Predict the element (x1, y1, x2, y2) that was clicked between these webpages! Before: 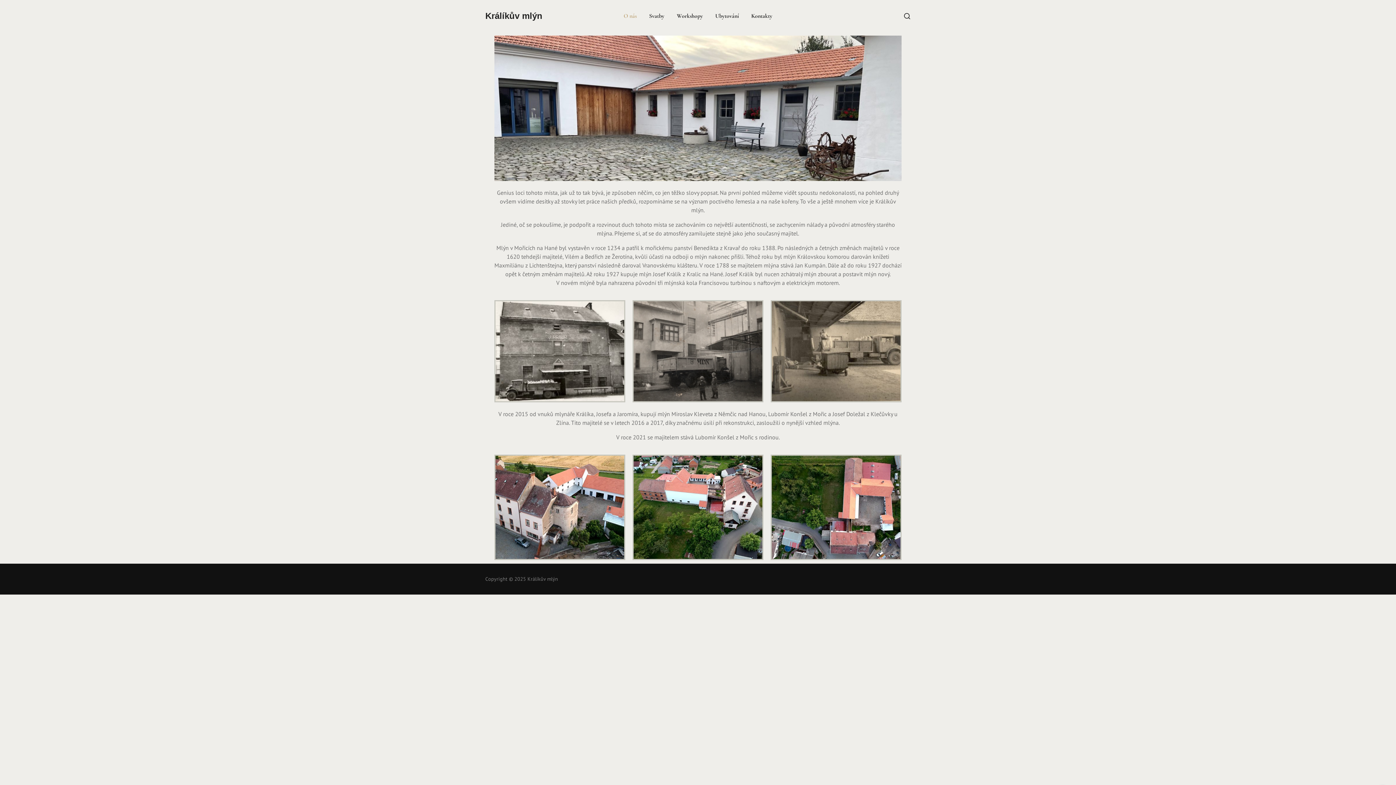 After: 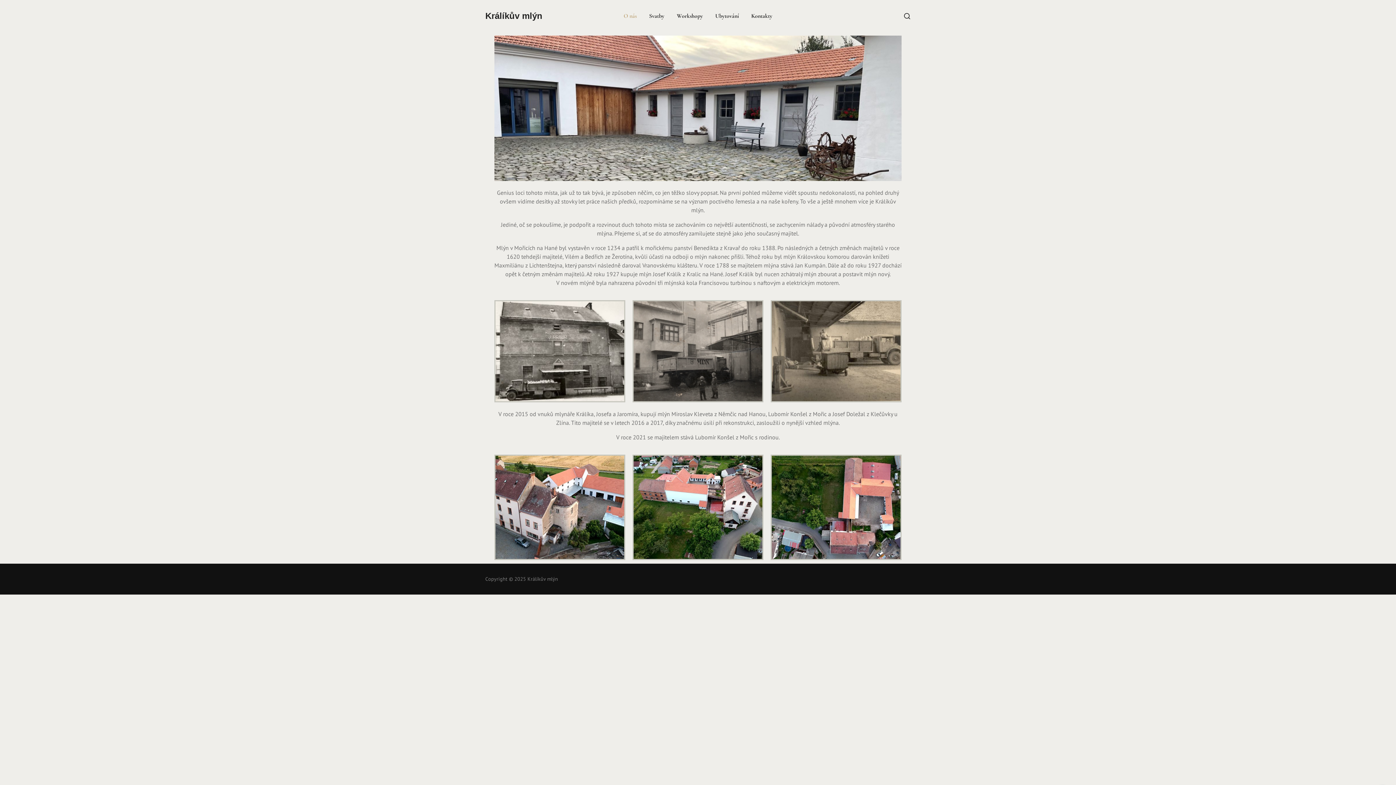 Action: bbox: (623, 0, 636, 32) label: O nás